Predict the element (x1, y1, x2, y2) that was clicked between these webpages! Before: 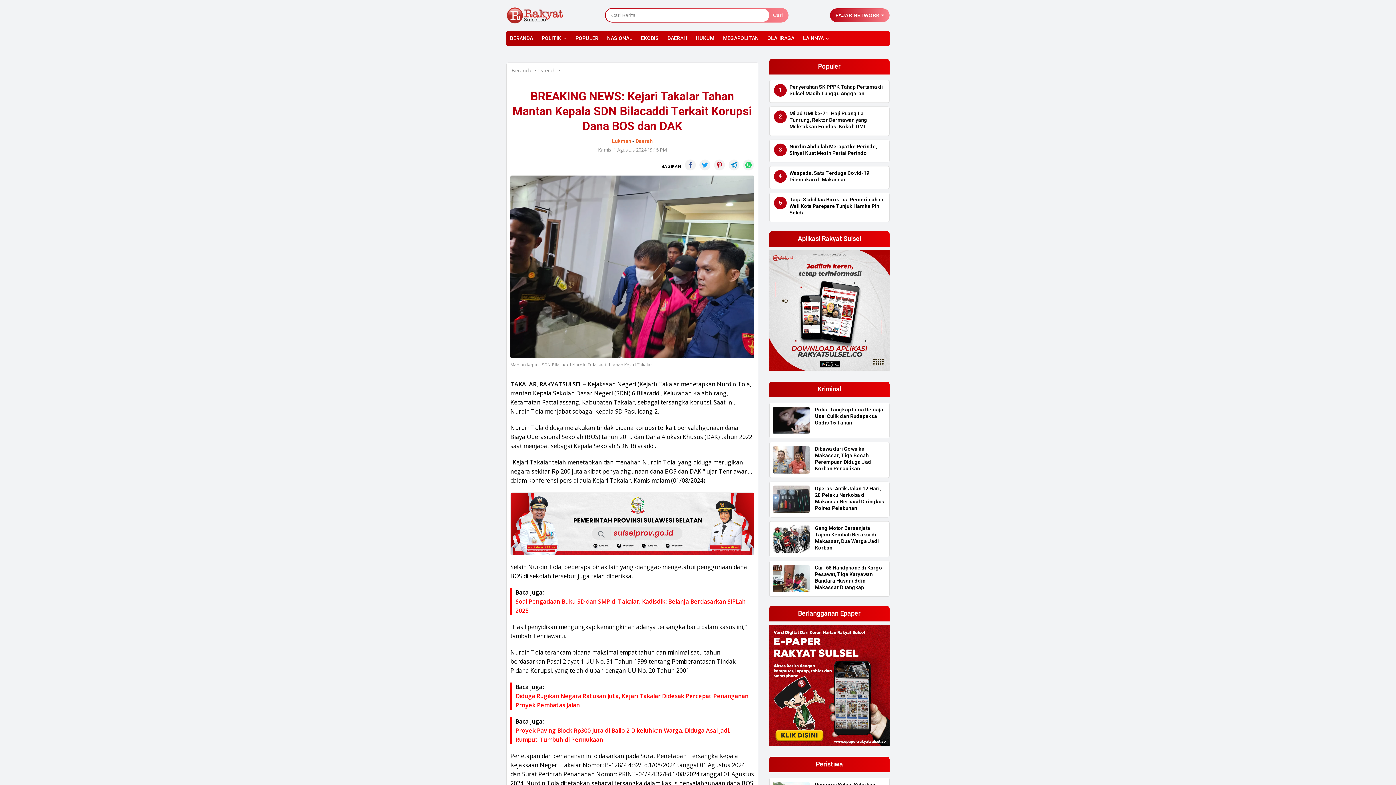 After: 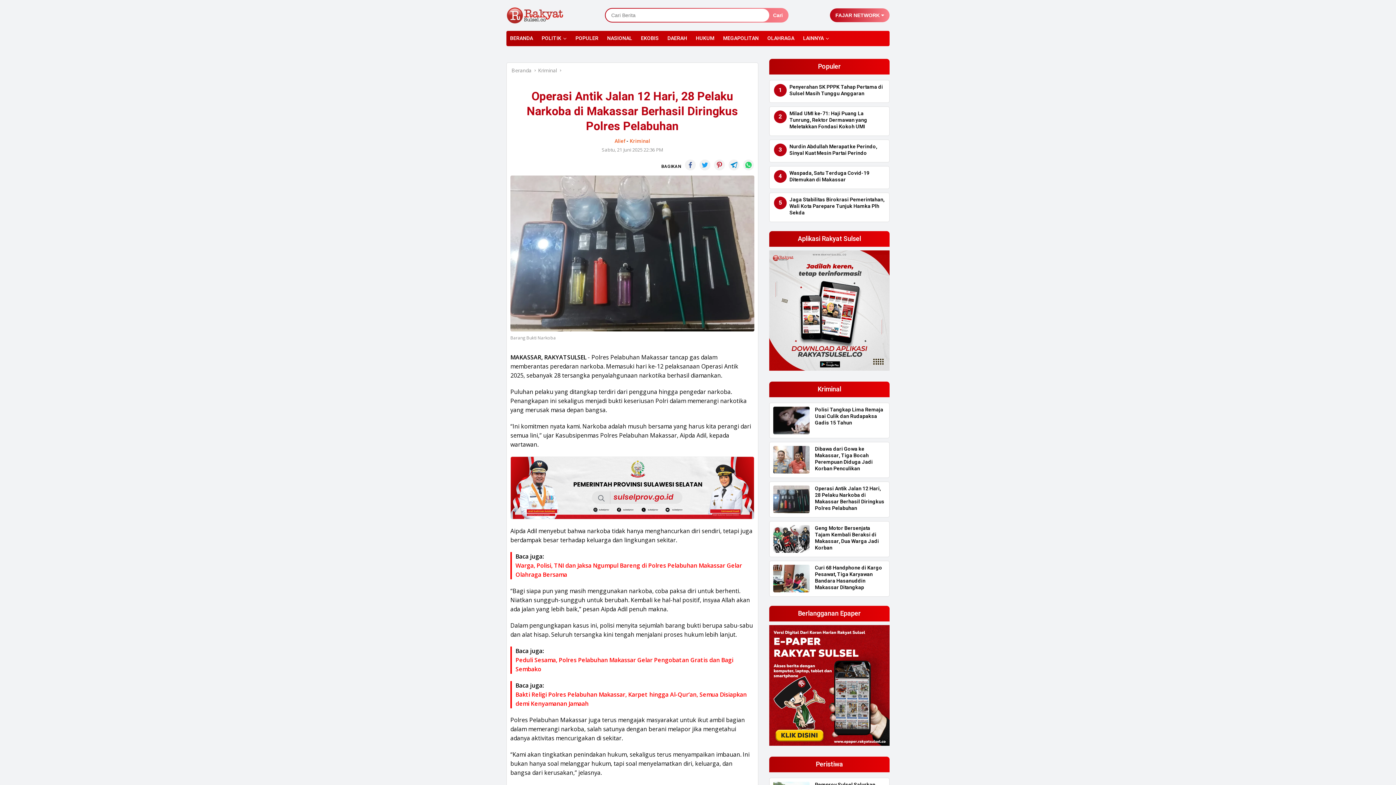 Action: bbox: (815, 485, 885, 512) label: Operasi Antik Jalan 12 Hari, 28 Pelaku Narkoba di Makassar Berhasil Diringkus Polres Pelabuhan